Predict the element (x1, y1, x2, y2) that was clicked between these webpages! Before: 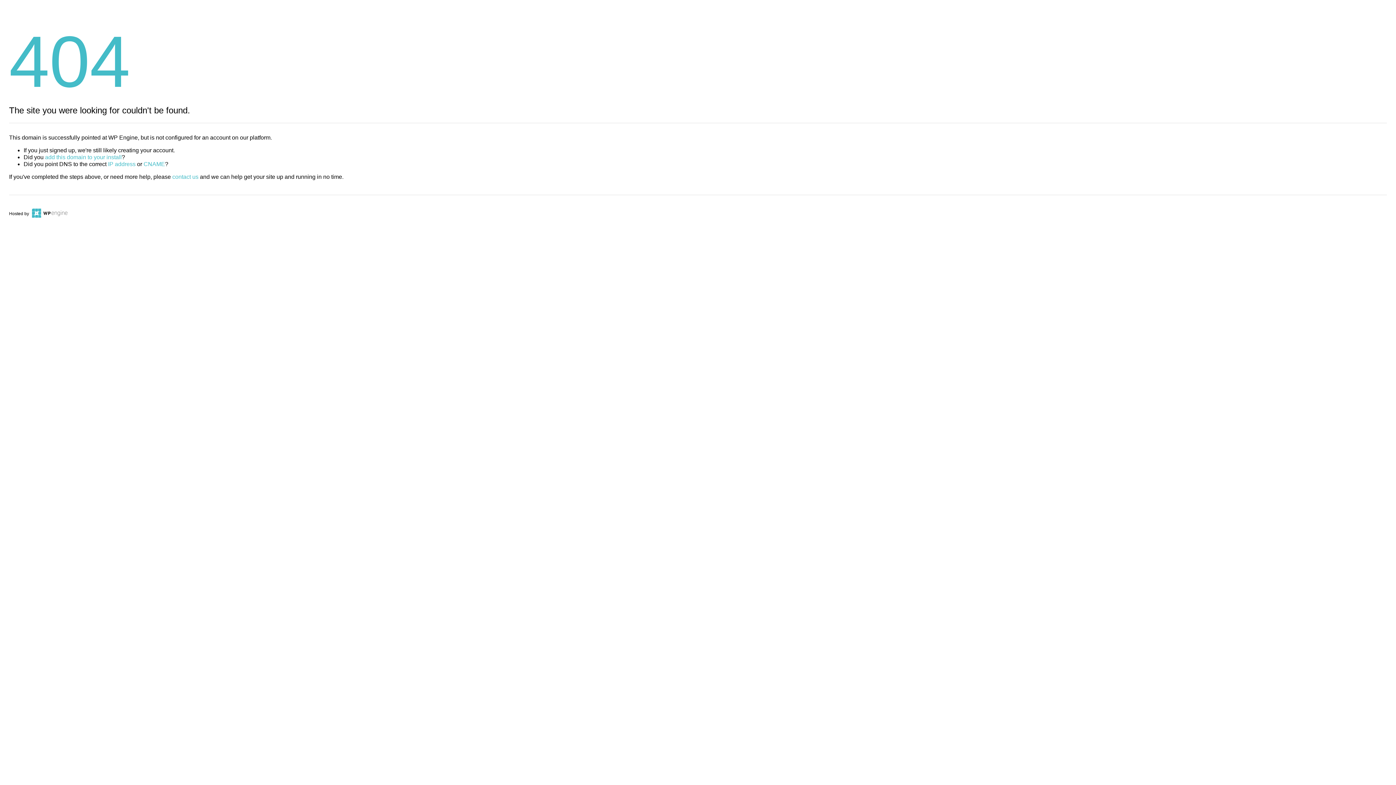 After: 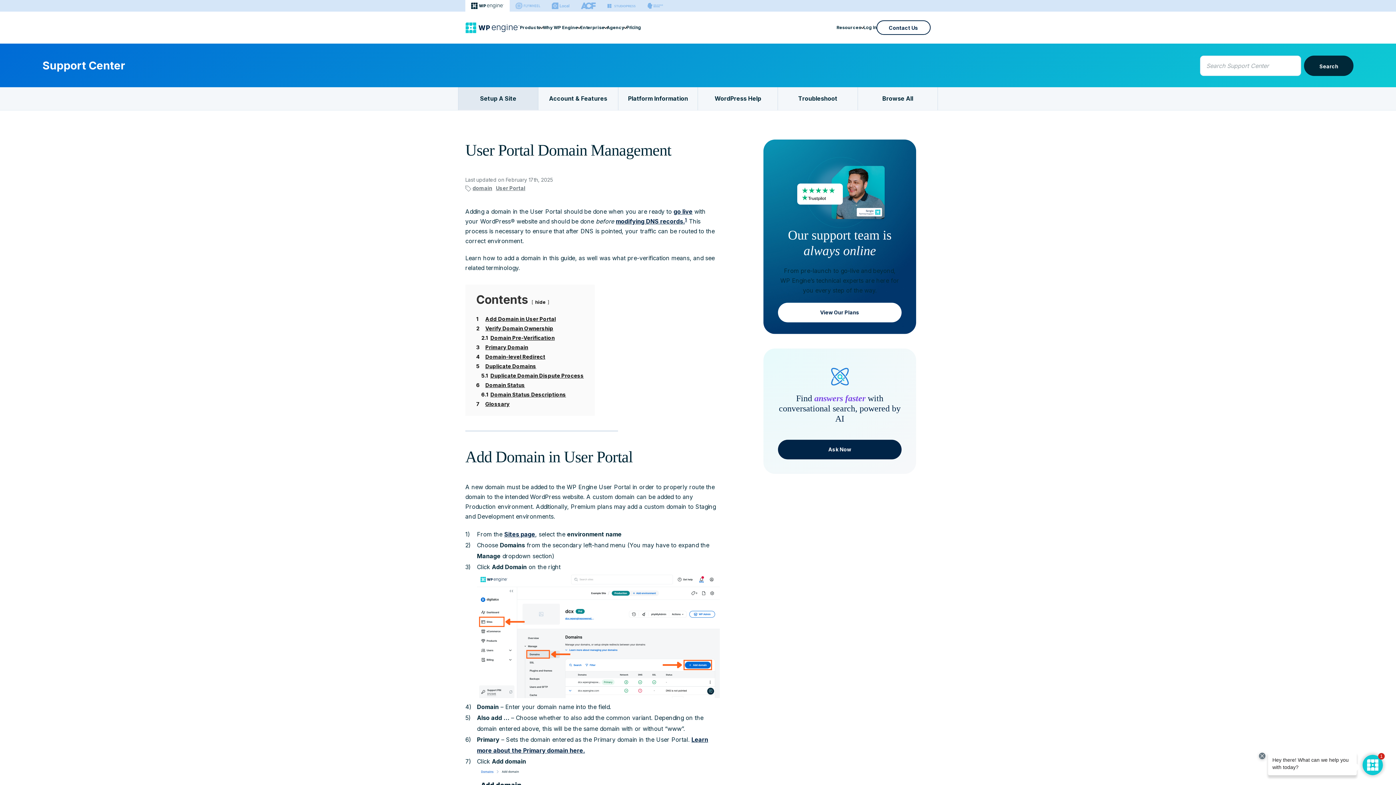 Action: label: add this domain to your install bbox: (45, 154, 121, 160)